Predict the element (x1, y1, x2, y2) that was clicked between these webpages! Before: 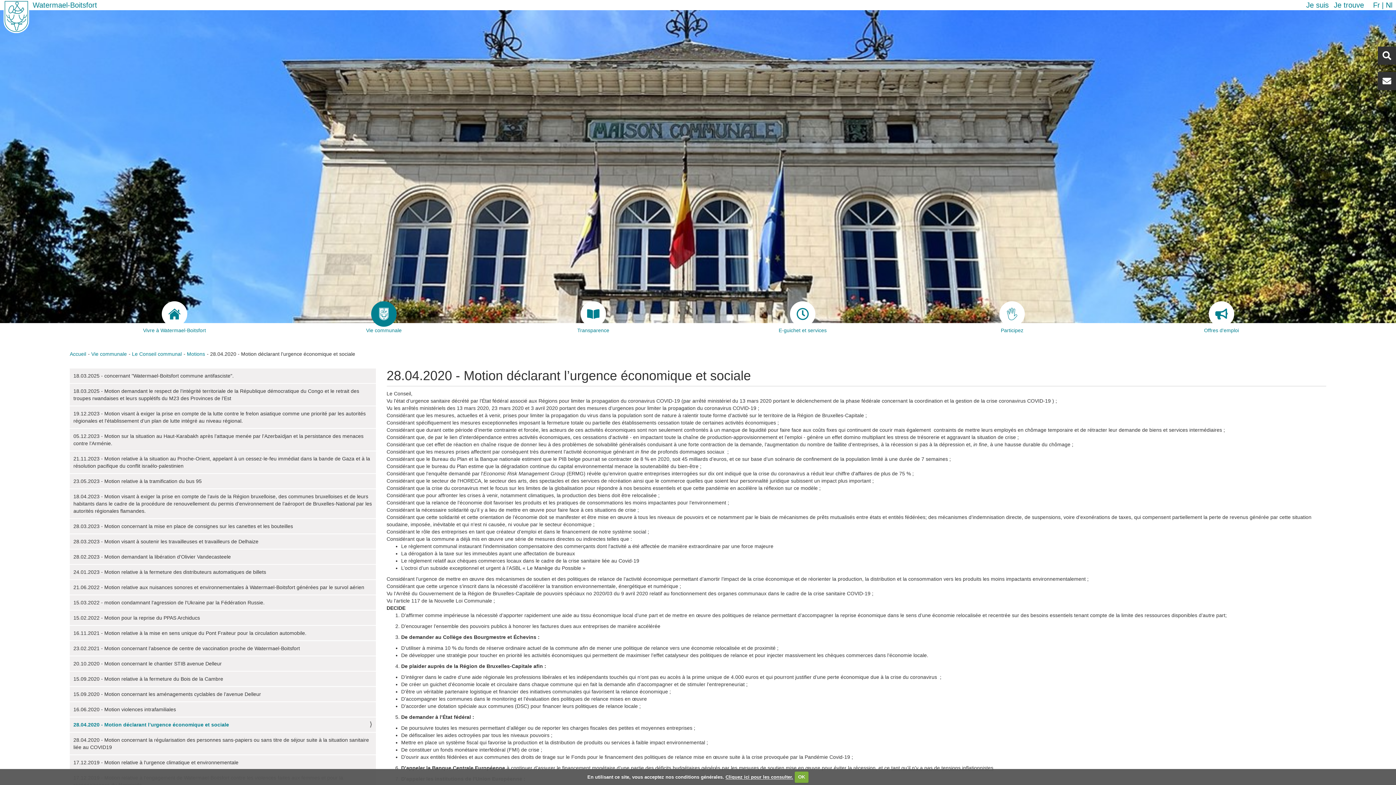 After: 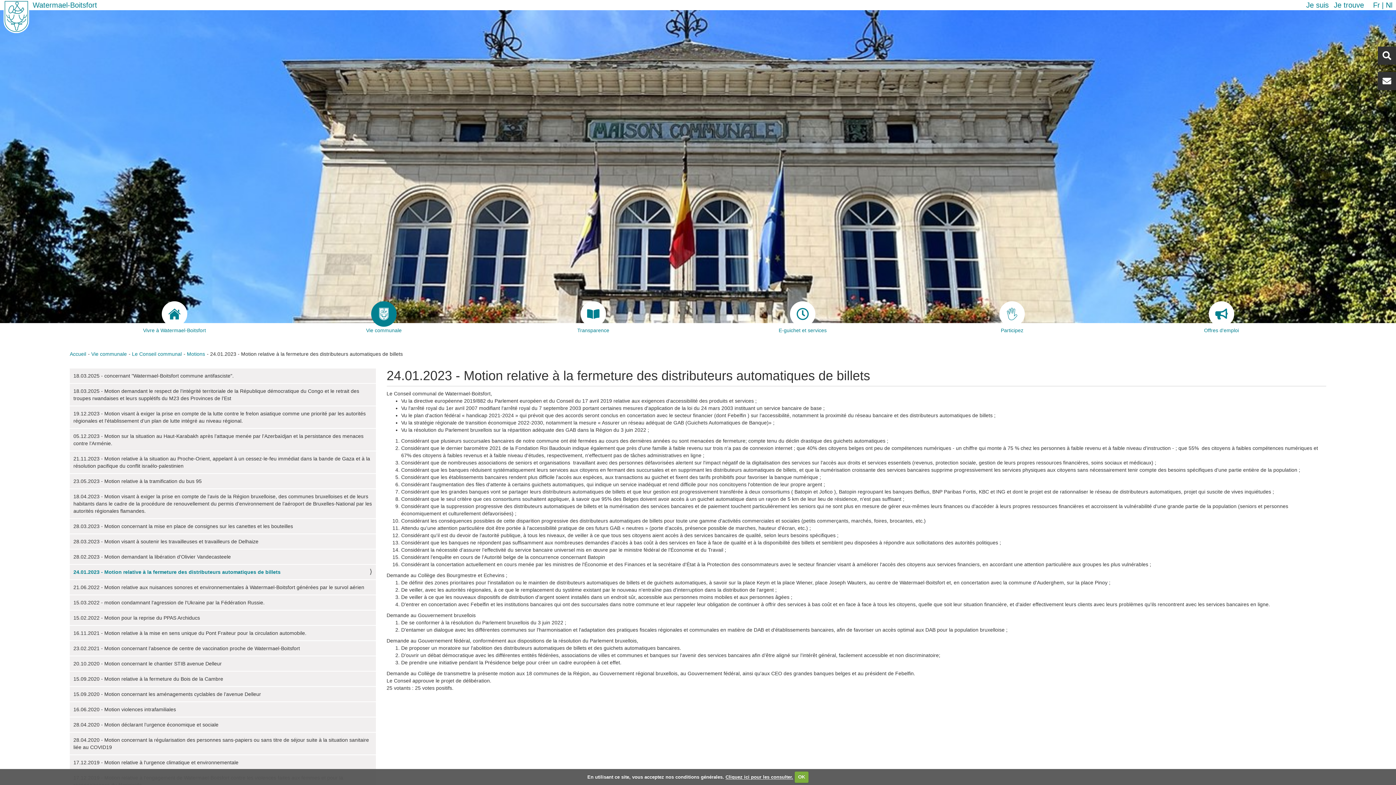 Action: label: 24.01.2023 - Motion relative à la fermeture des distributeurs automatiques de billets bbox: (69, 565, 375, 579)